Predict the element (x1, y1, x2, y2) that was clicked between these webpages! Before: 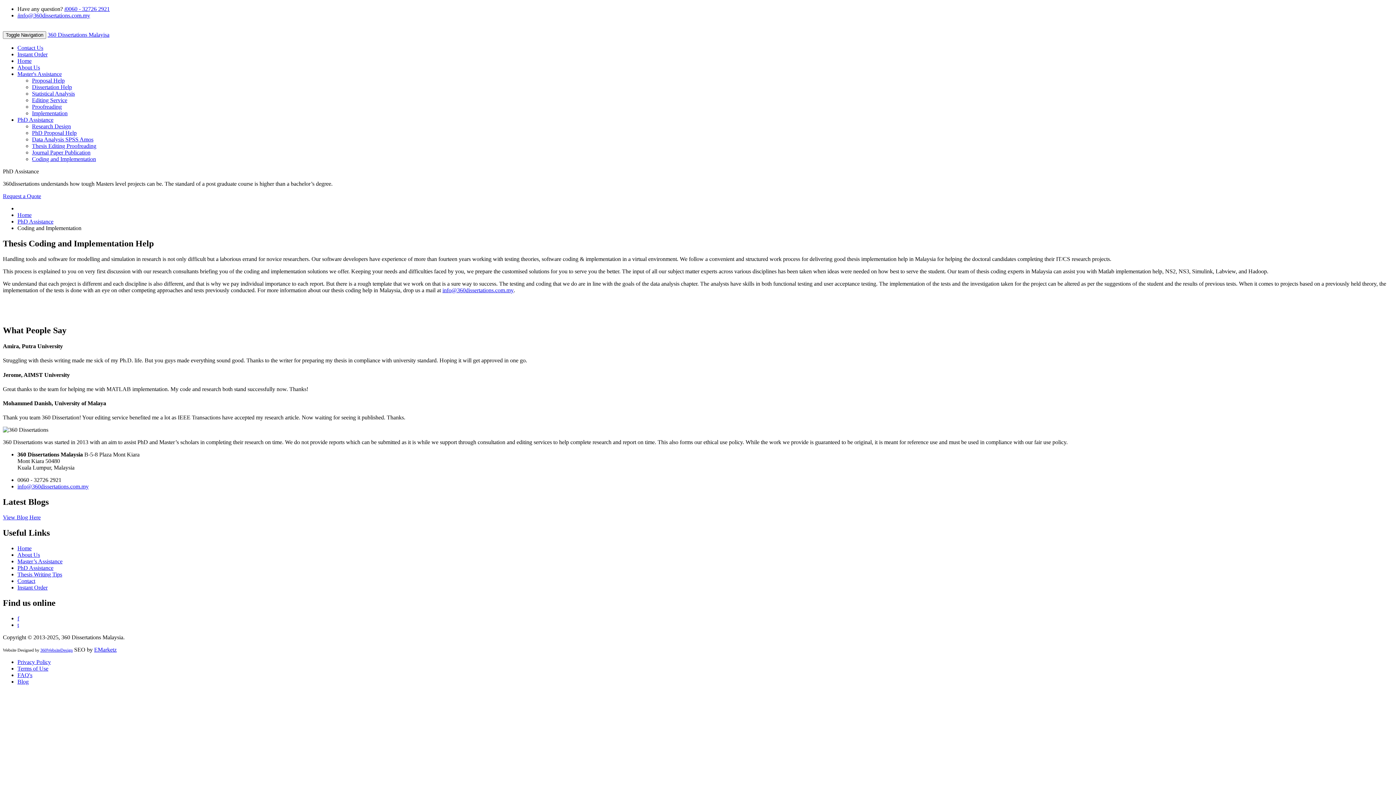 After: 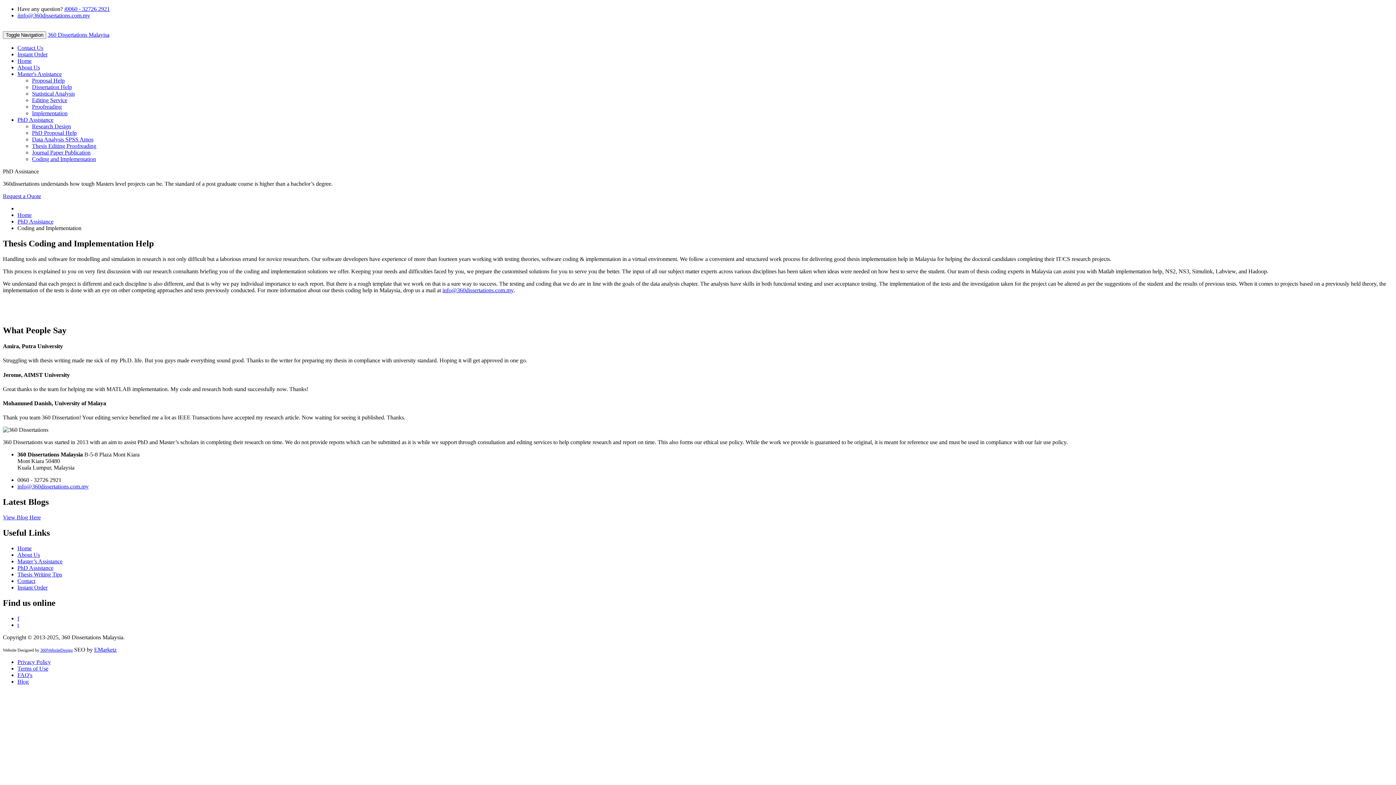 Action: bbox: (442, 287, 513, 293) label: info@360dissertations.com.my